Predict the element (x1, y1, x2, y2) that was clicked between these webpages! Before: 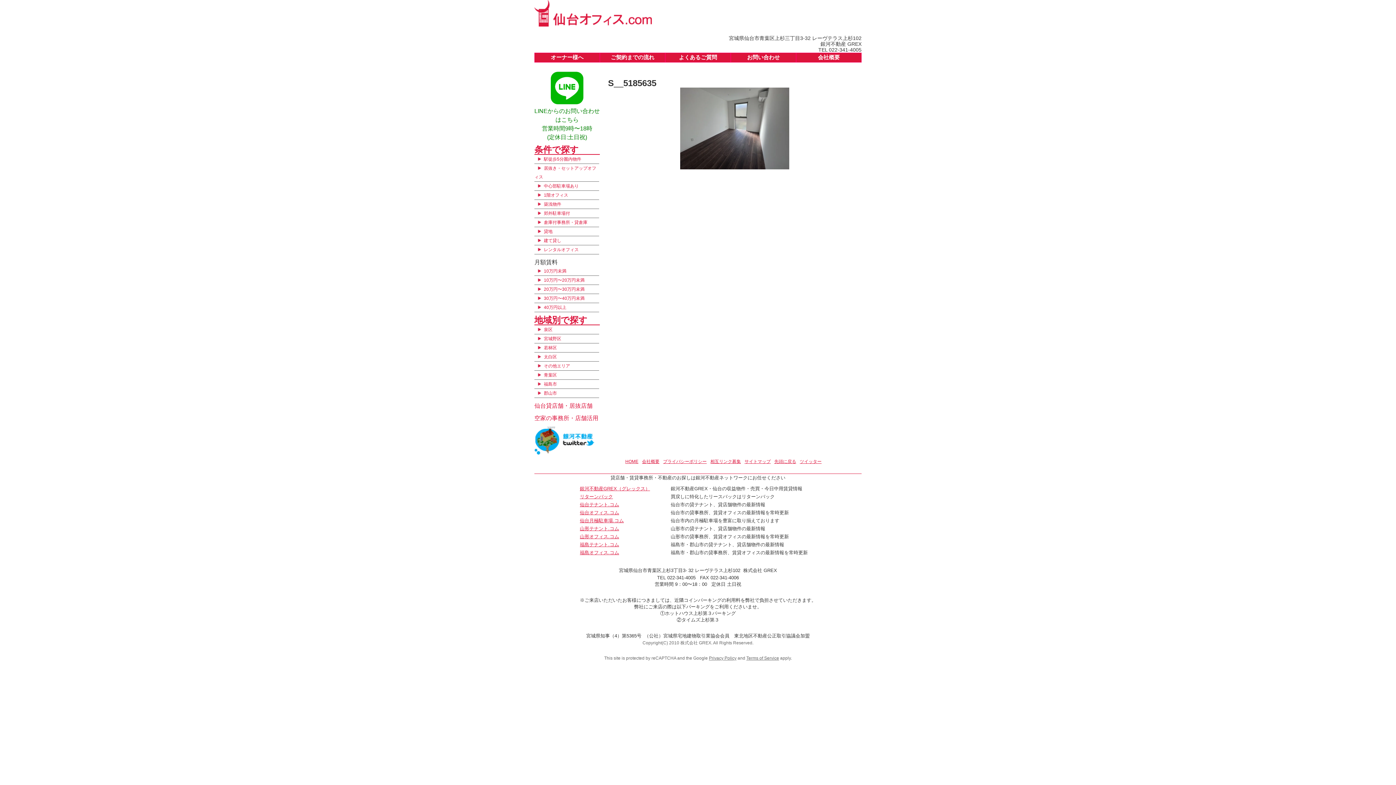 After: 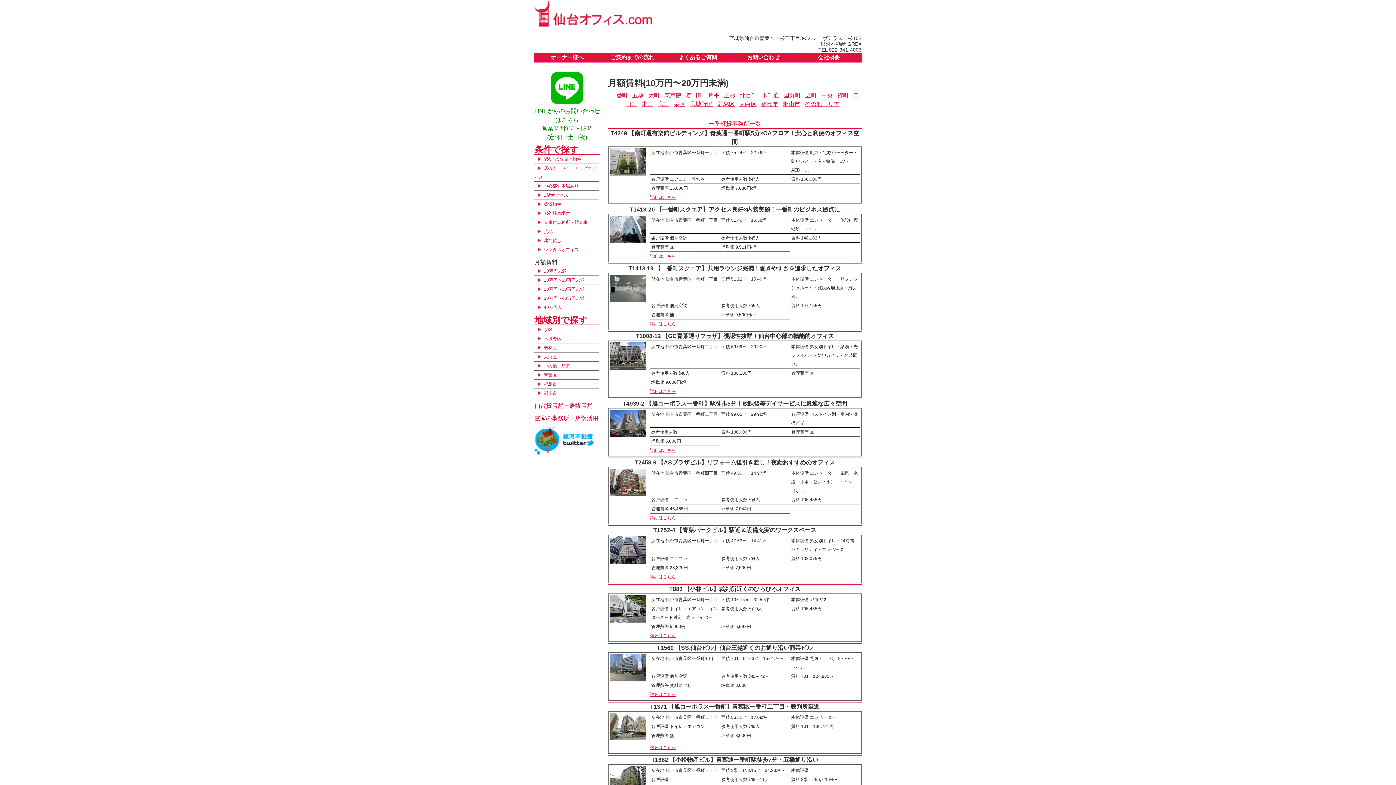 Action: bbox: (544, 277, 584, 283) label: 10万円〜20万円未満